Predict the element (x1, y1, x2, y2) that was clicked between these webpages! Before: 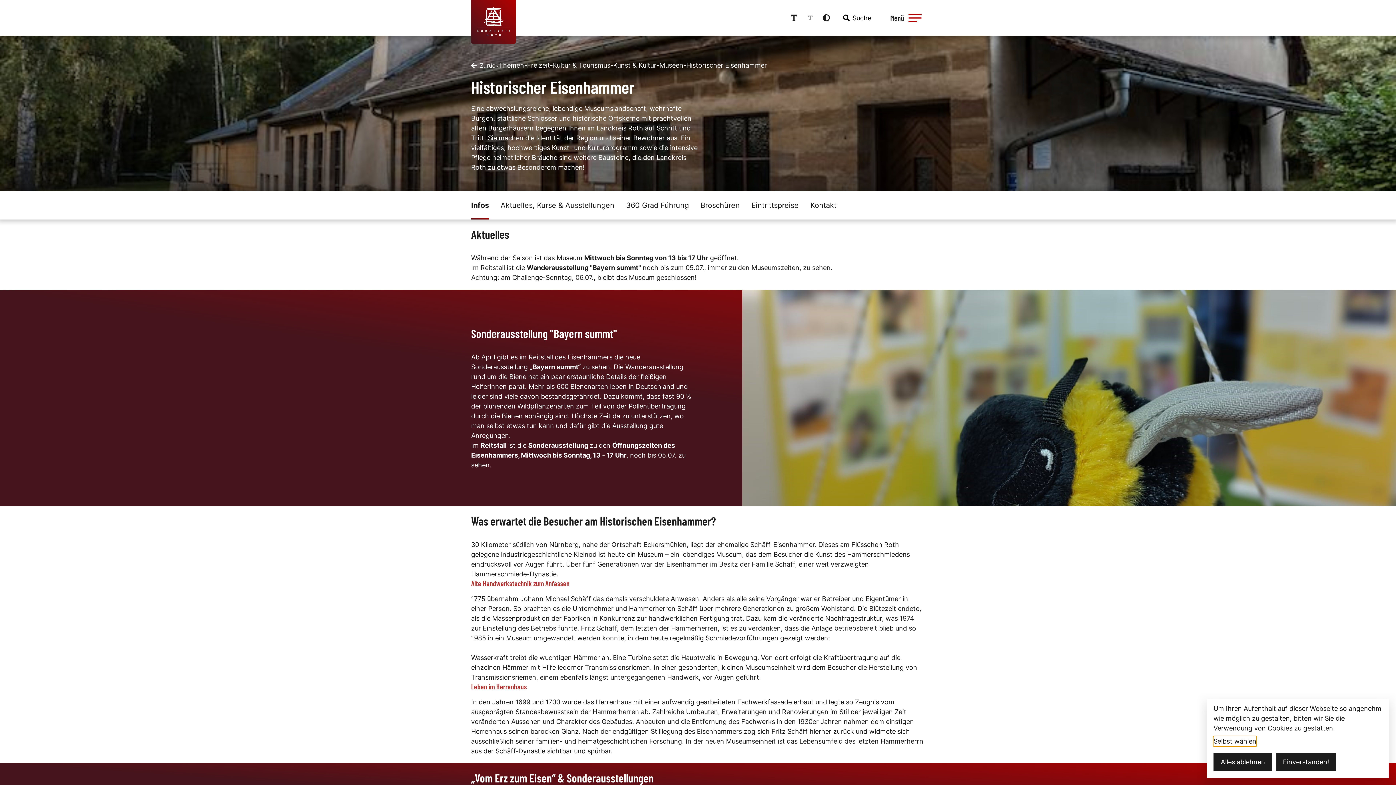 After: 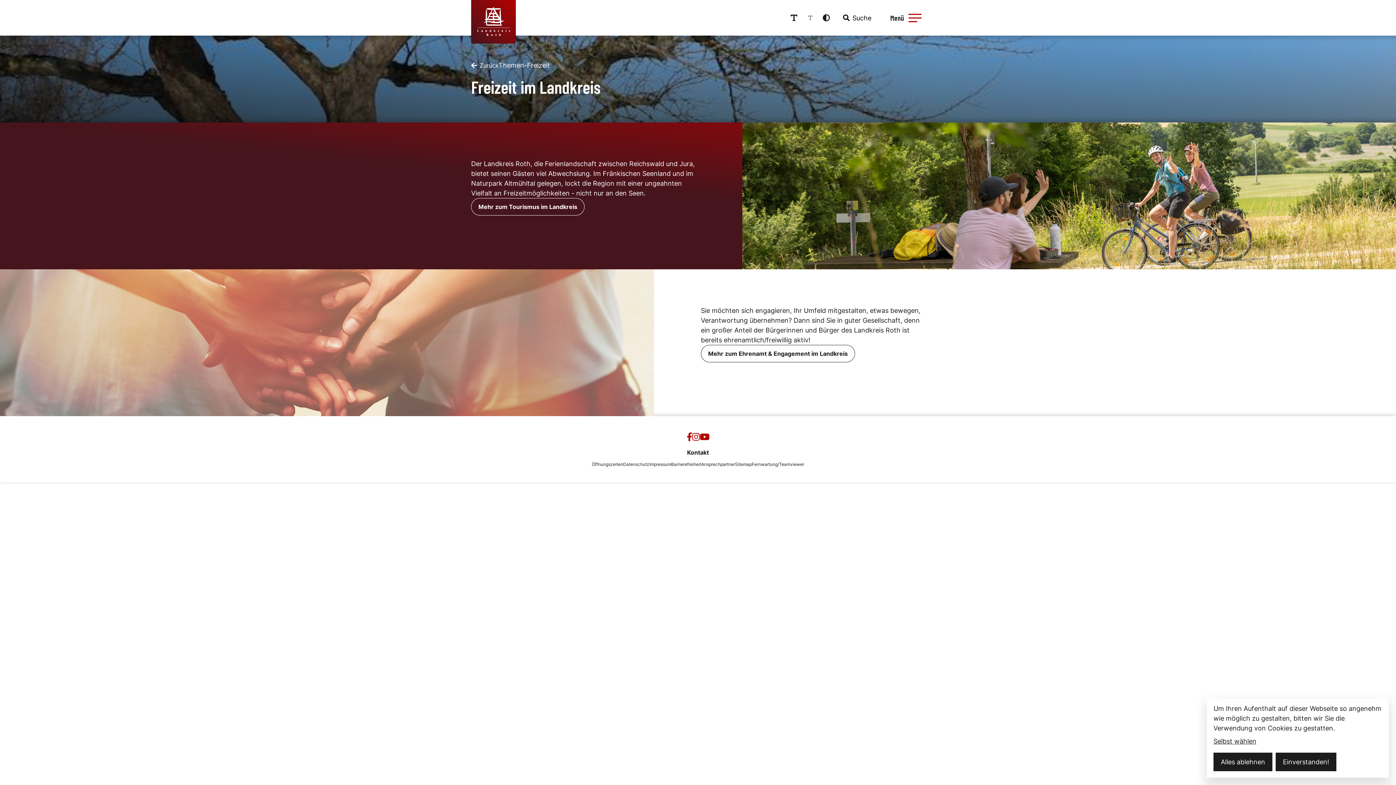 Action: label: Freizeit bbox: (527, 61, 550, 69)